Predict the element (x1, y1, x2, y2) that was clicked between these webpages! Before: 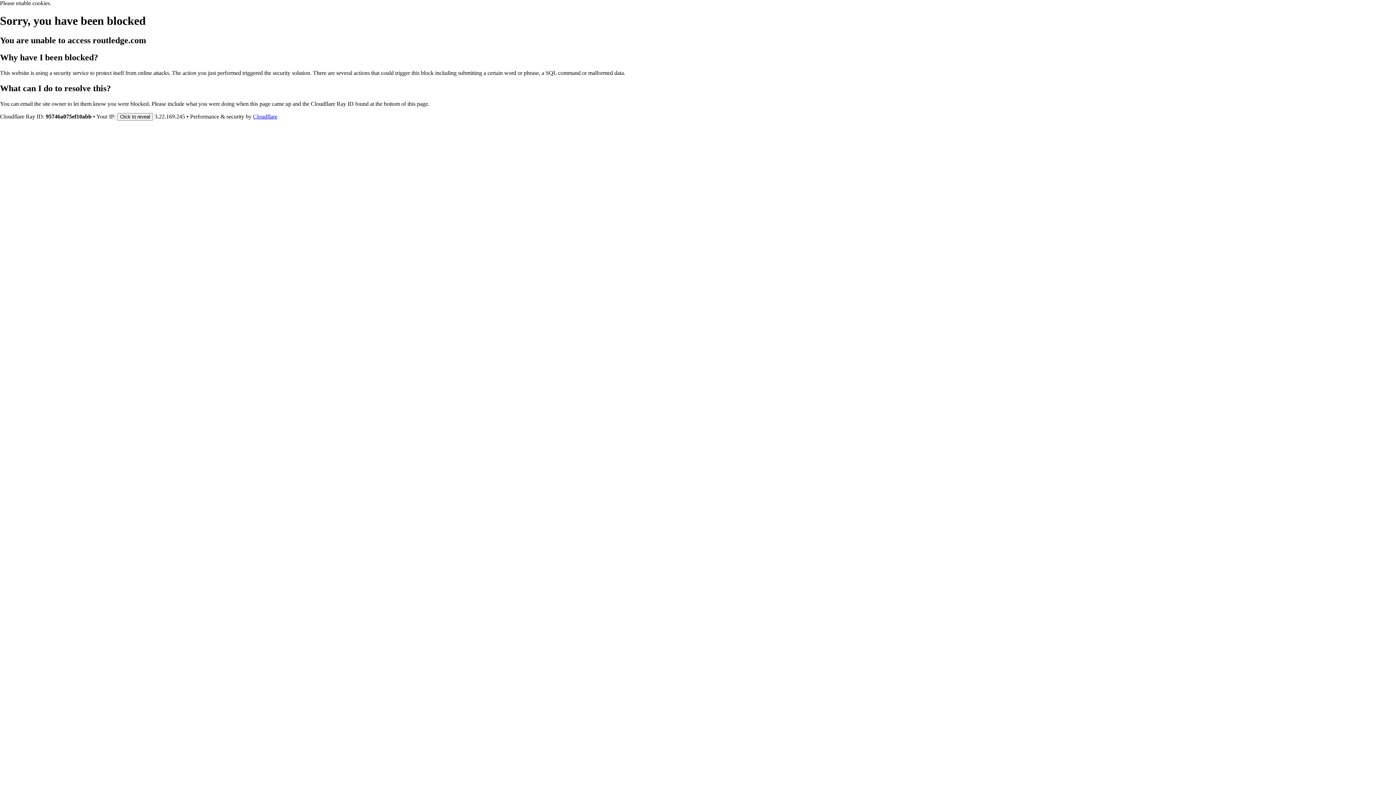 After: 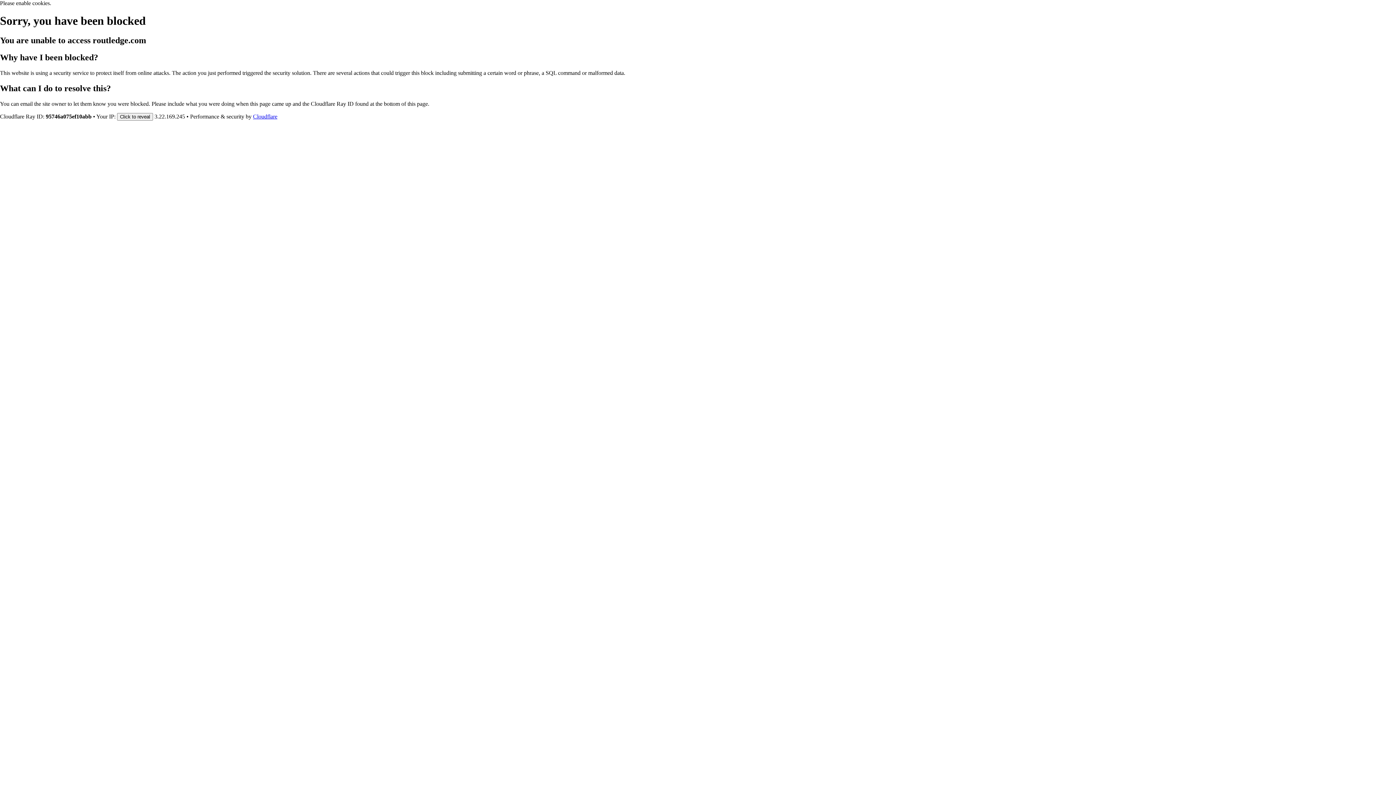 Action: label: Cloudflare bbox: (253, 113, 277, 119)